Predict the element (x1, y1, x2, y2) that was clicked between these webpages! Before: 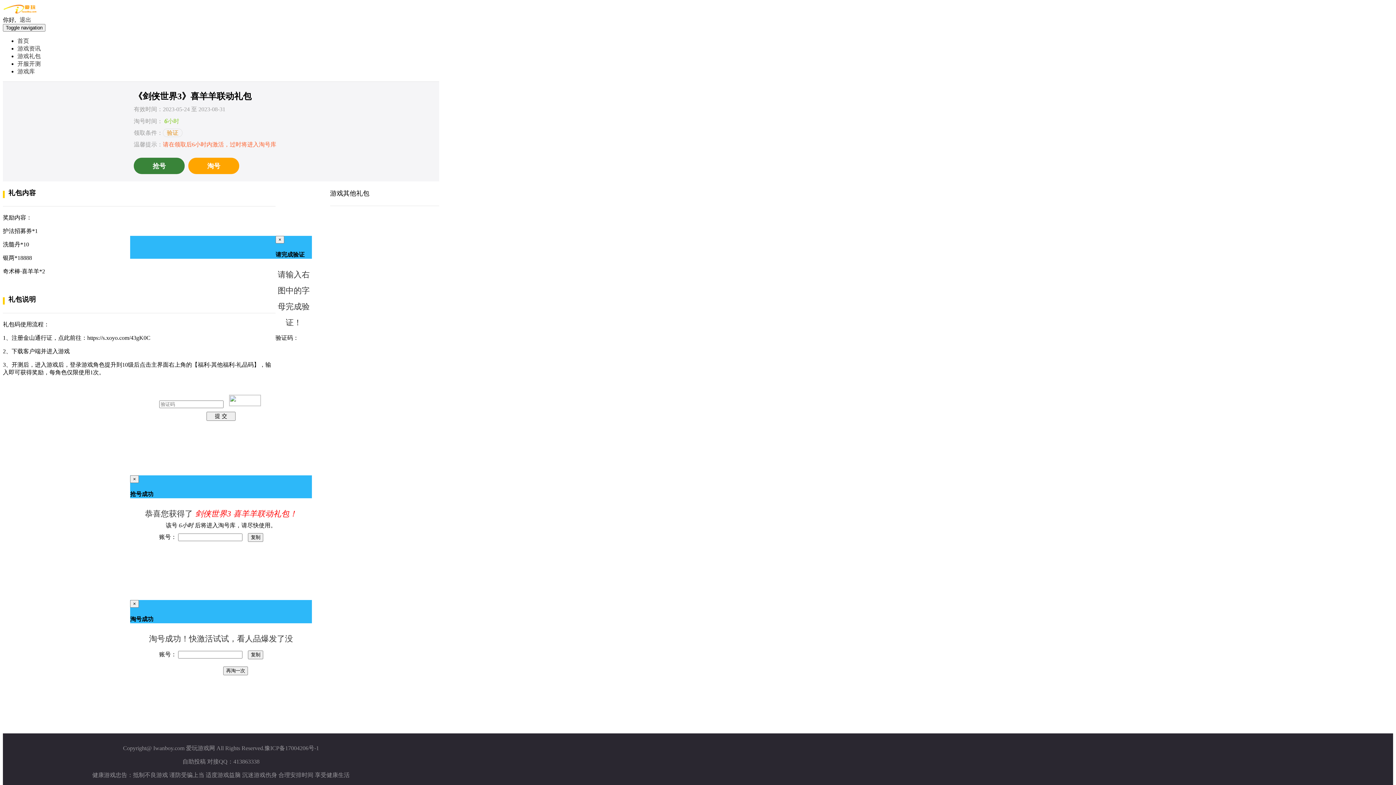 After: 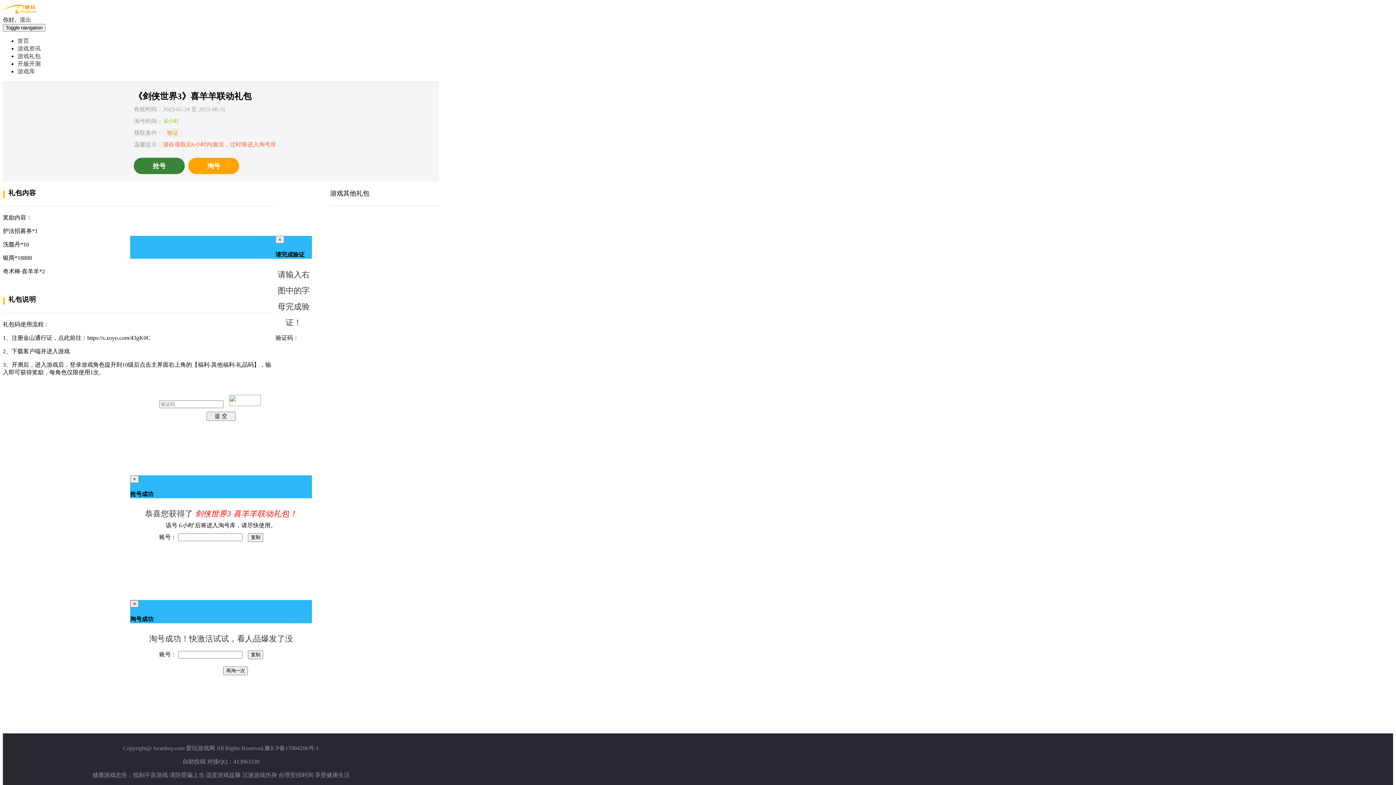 Action: bbox: (130, 600, 138, 608) label: Close